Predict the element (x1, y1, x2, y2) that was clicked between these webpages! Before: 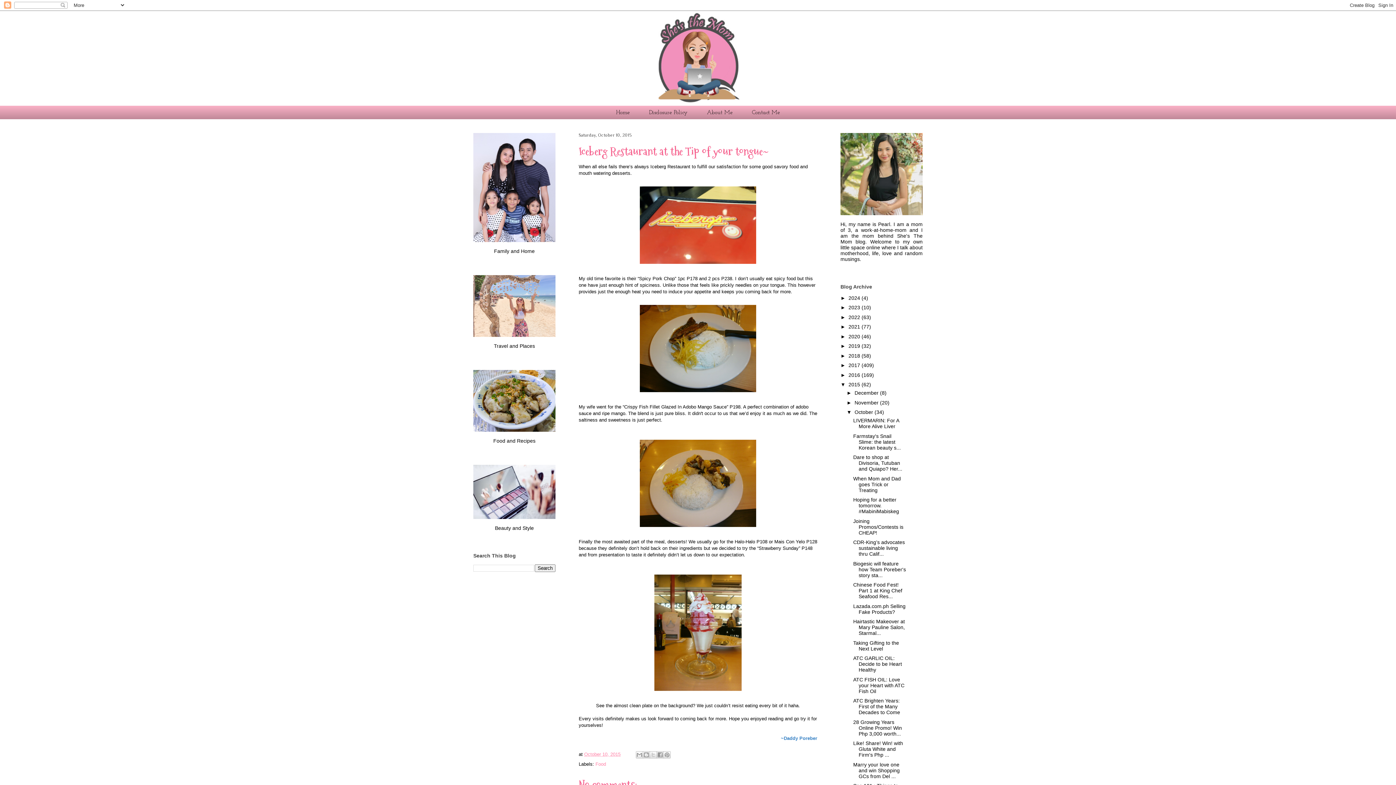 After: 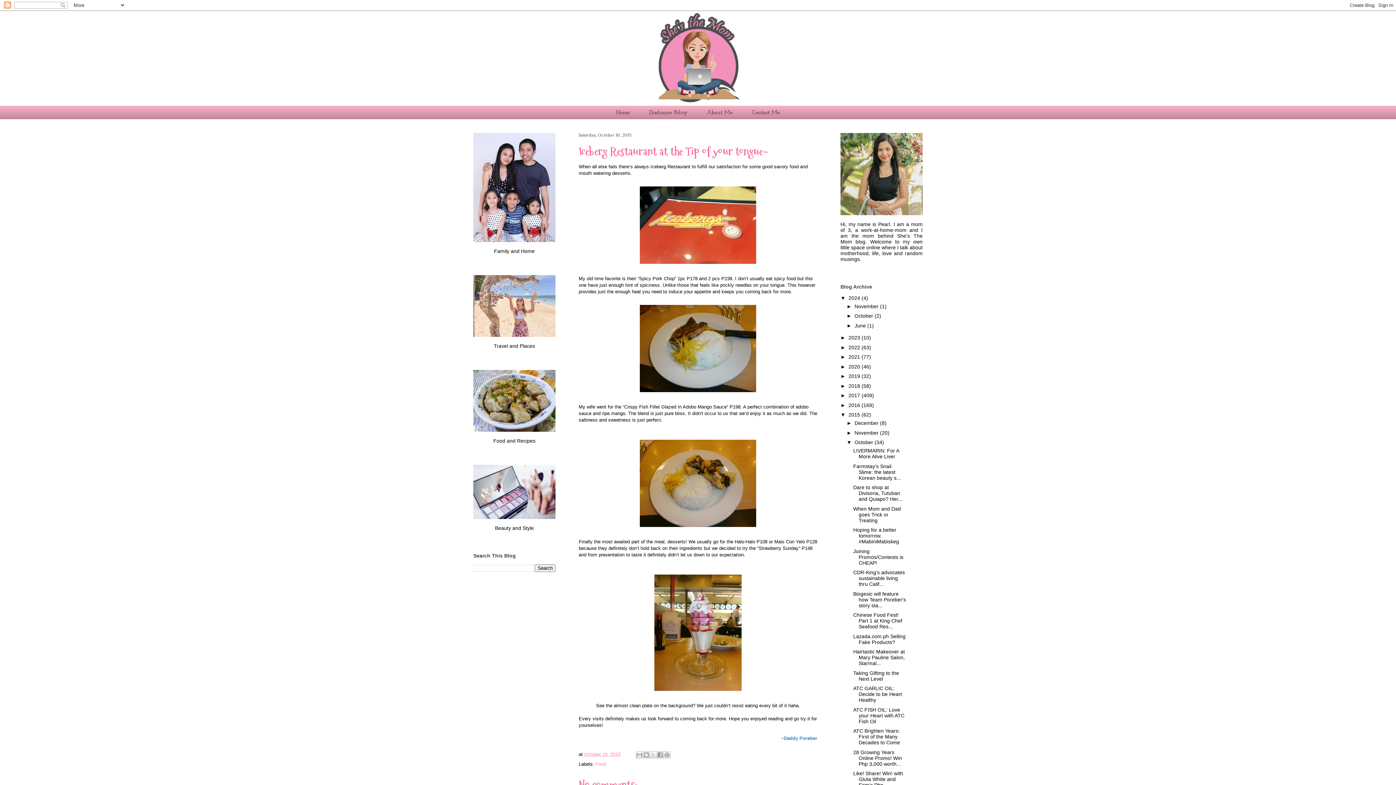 Action: label: ►   bbox: (840, 295, 848, 300)